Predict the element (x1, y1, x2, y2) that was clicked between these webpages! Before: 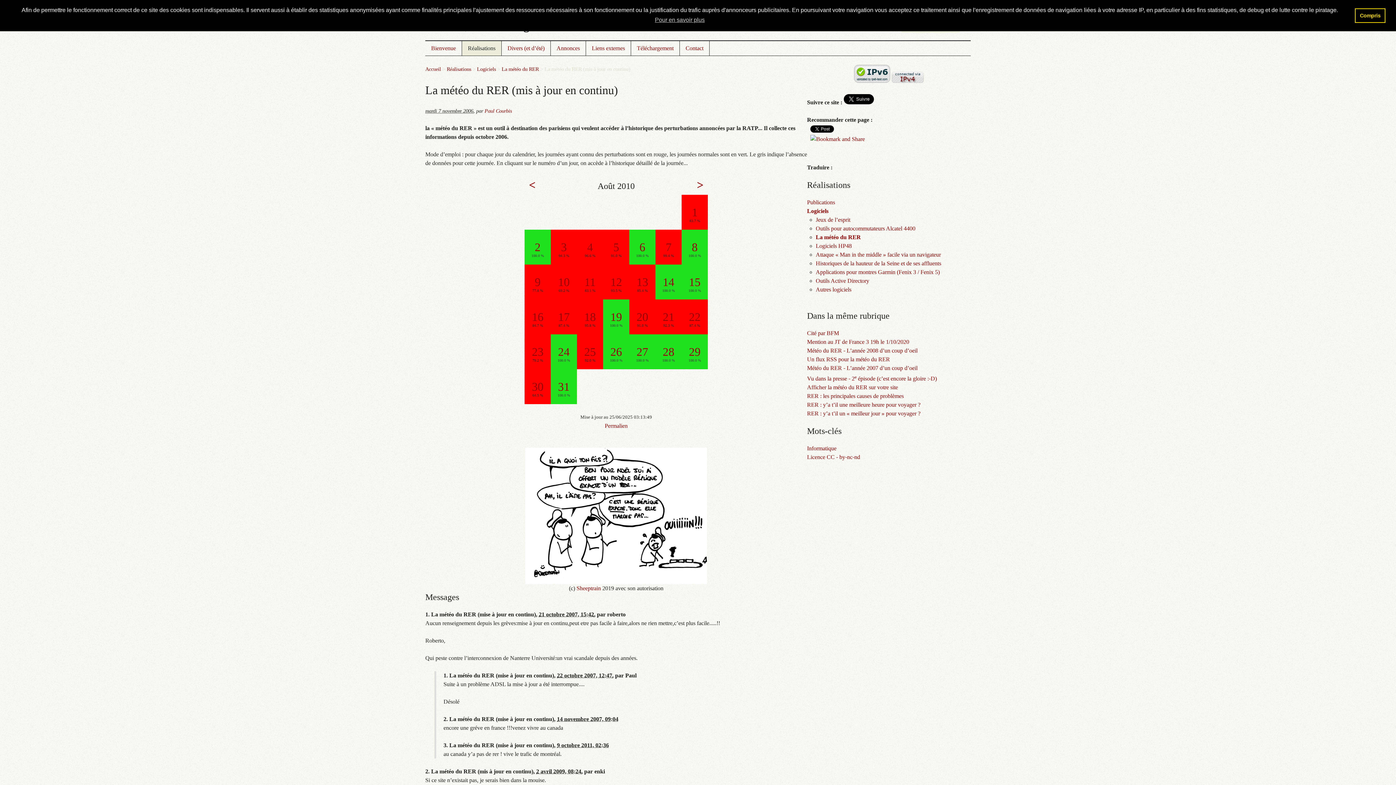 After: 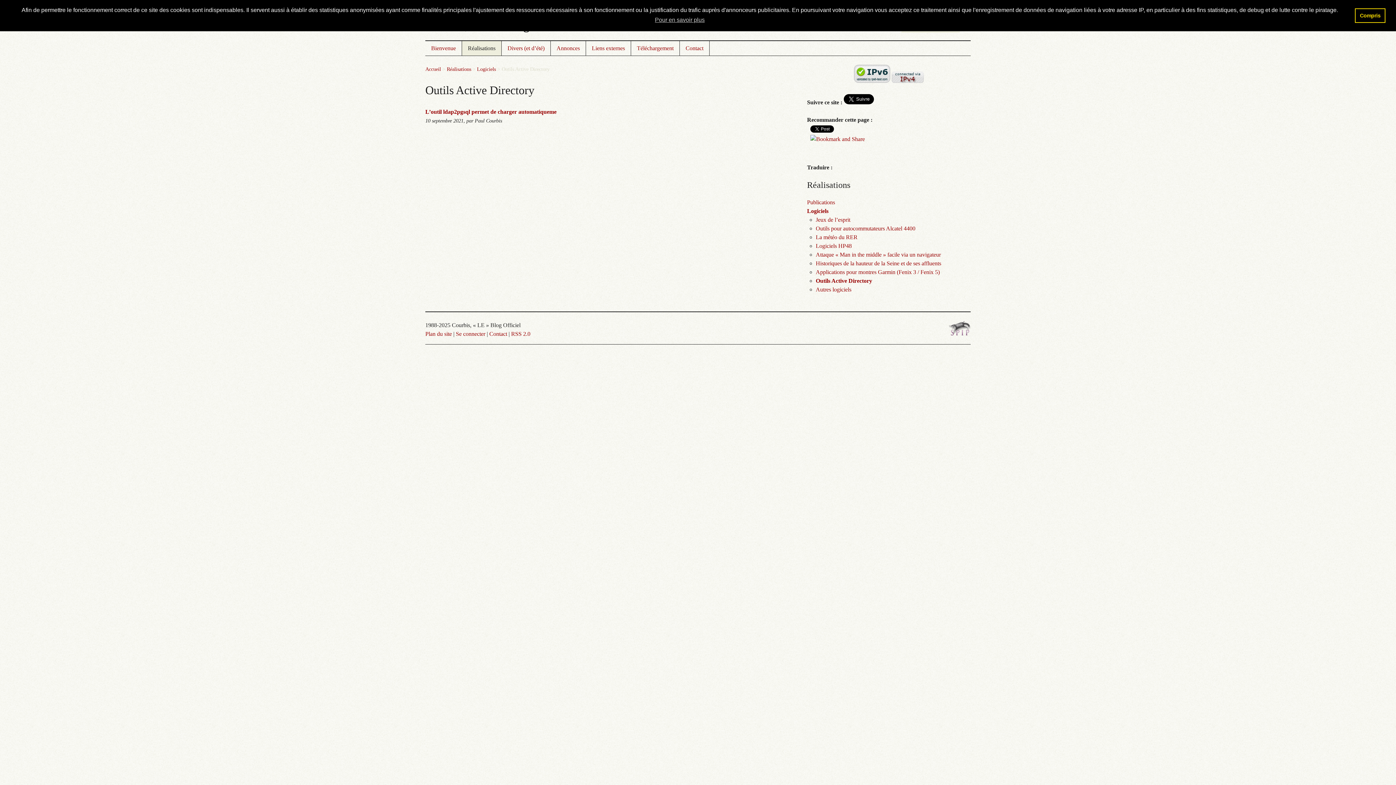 Action: bbox: (816, 277, 869, 284) label: Outils Active Directory